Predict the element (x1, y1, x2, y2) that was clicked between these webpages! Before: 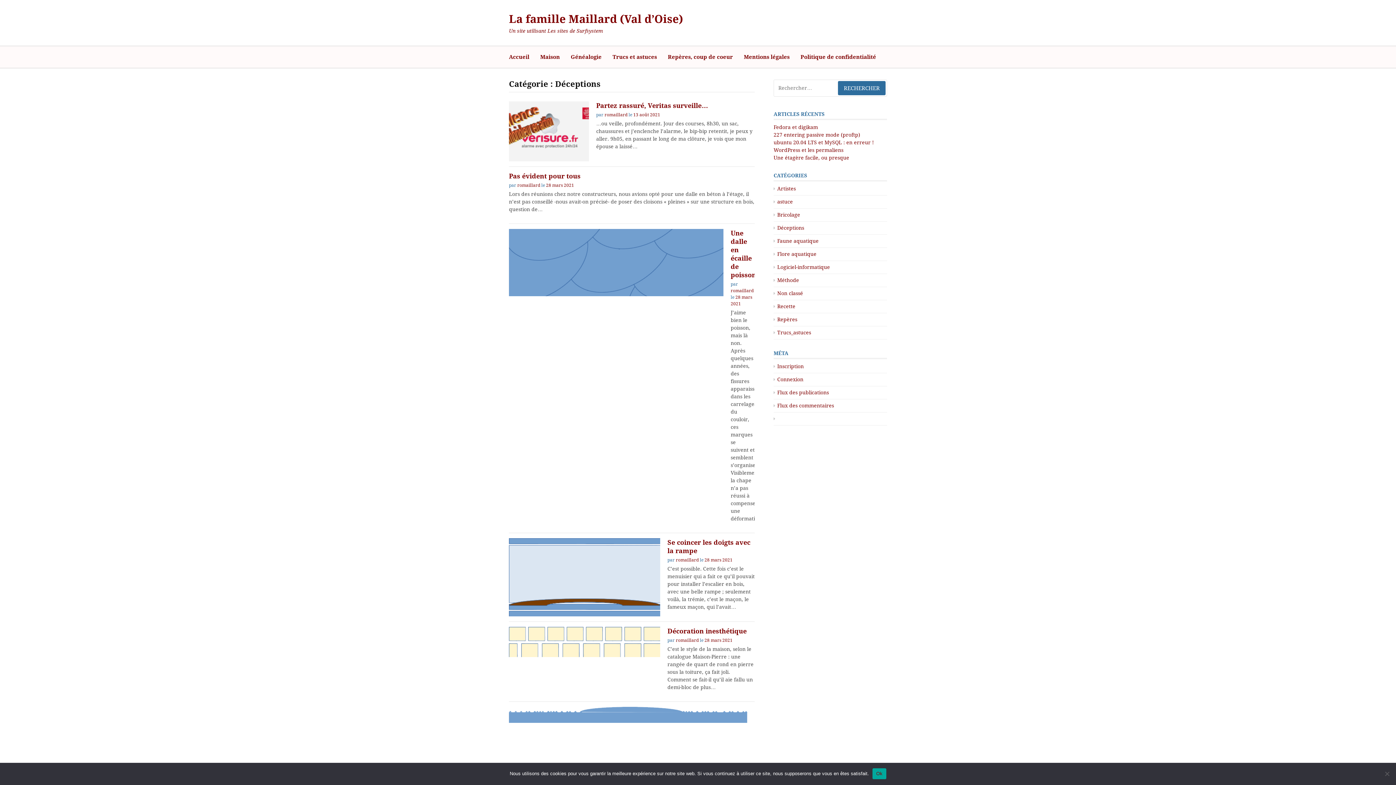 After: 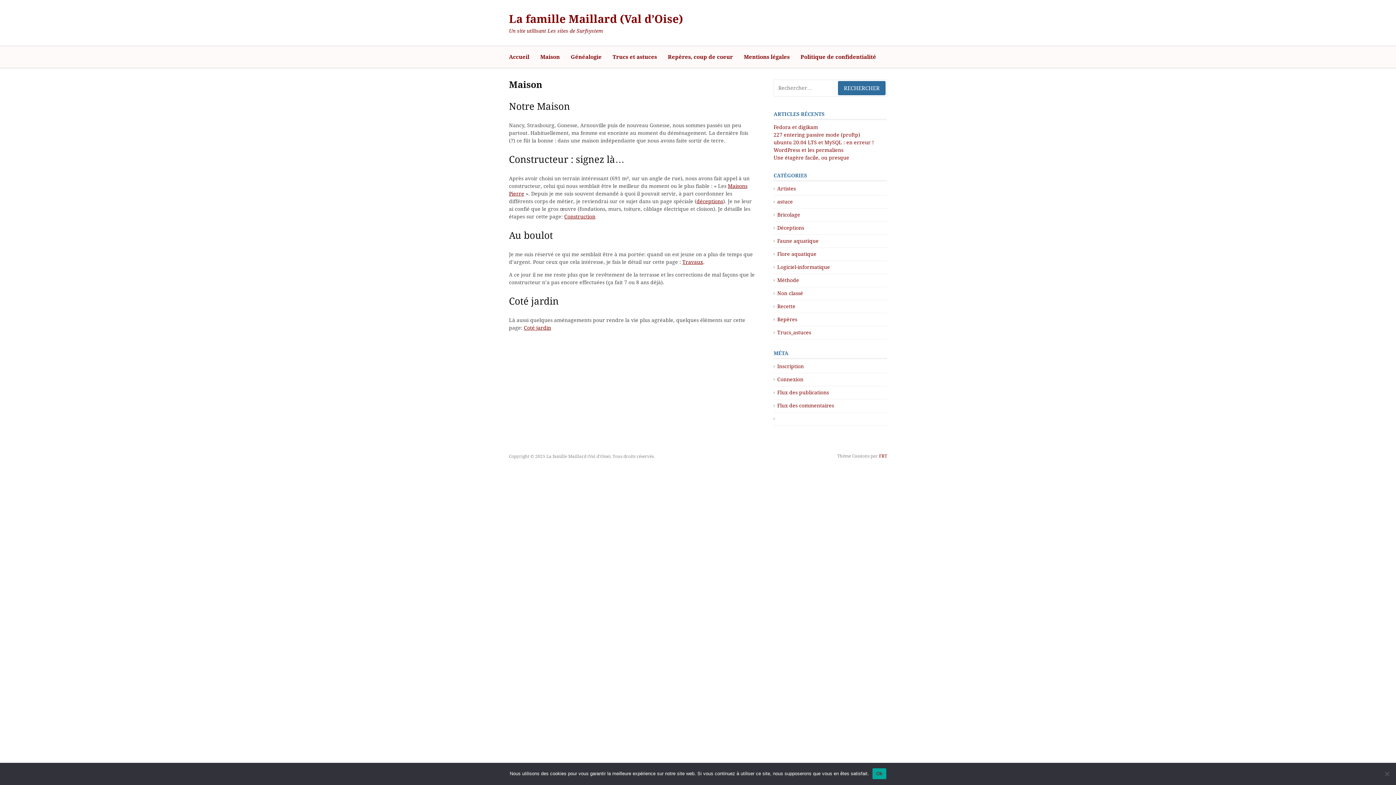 Action: bbox: (540, 46, 560, 67) label: Maison